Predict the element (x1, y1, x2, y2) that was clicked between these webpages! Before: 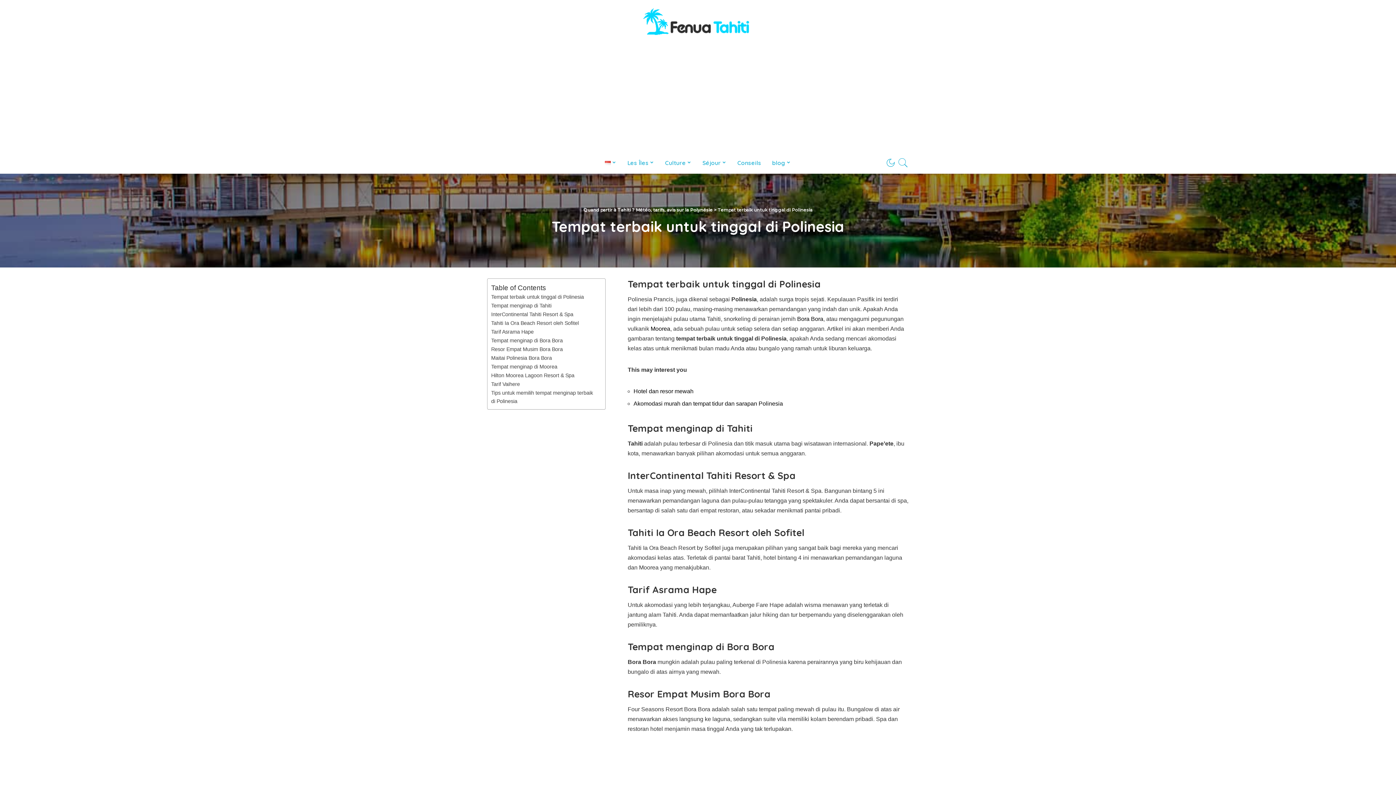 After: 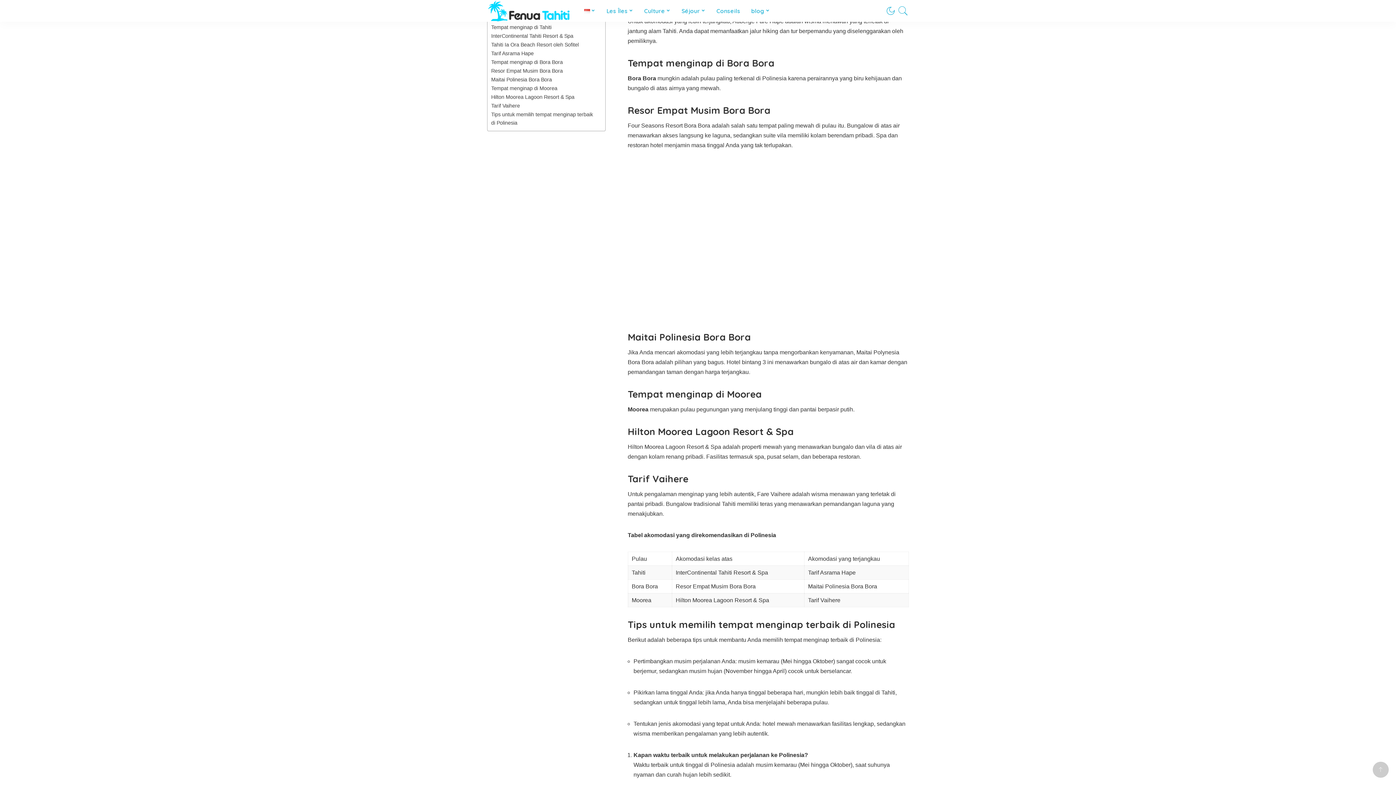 Action: bbox: (491, 328, 533, 336) label: Tarif Asrama Hape